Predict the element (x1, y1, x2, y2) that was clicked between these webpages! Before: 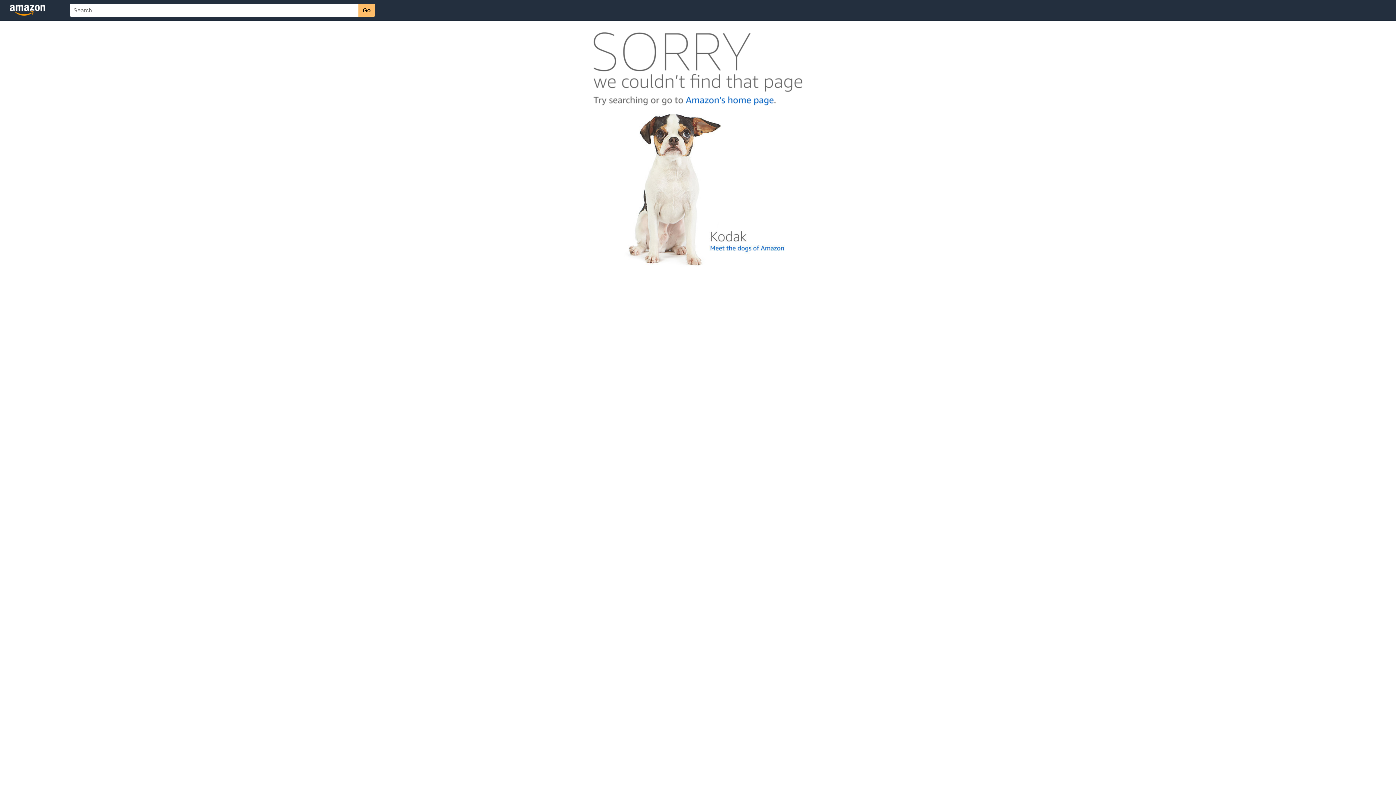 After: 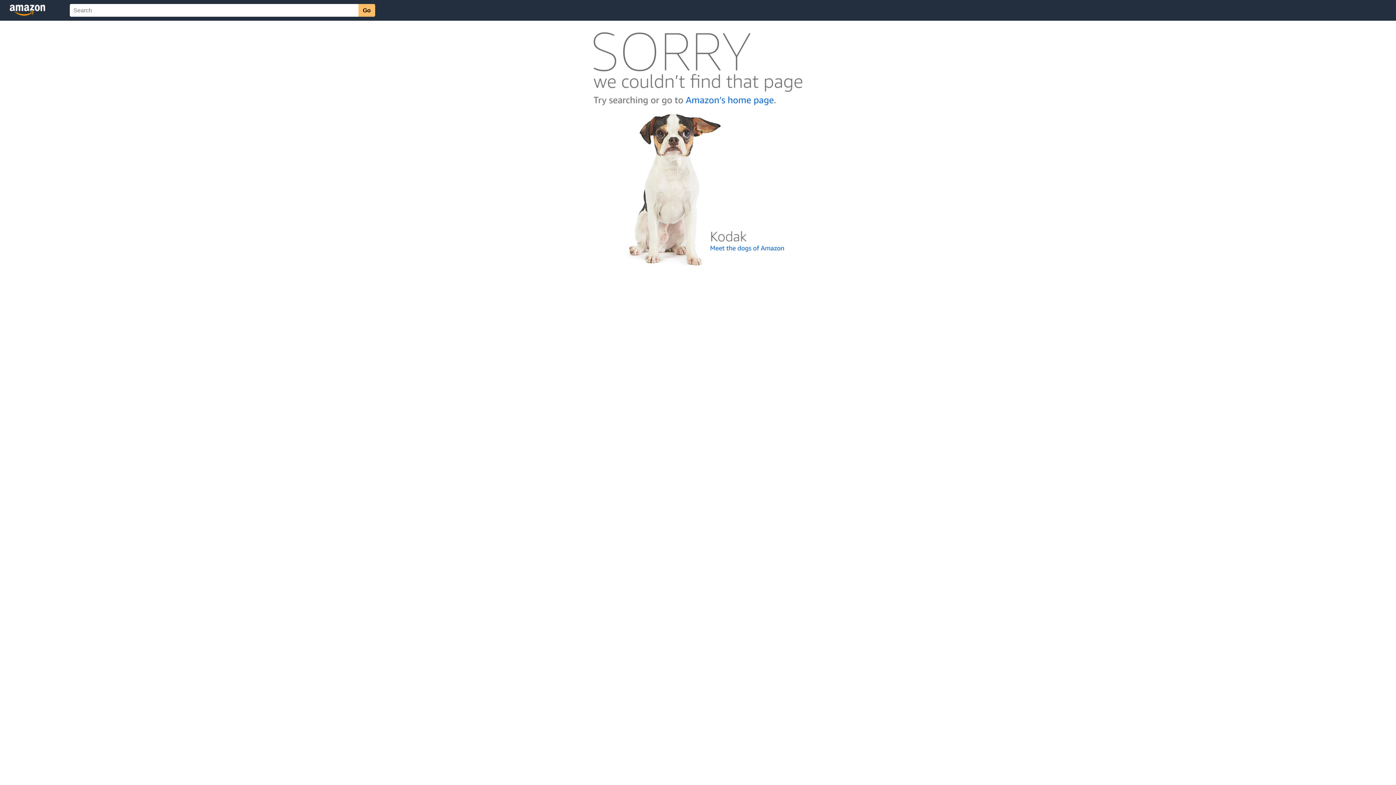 Action: bbox: (592, 262, 803, 268)